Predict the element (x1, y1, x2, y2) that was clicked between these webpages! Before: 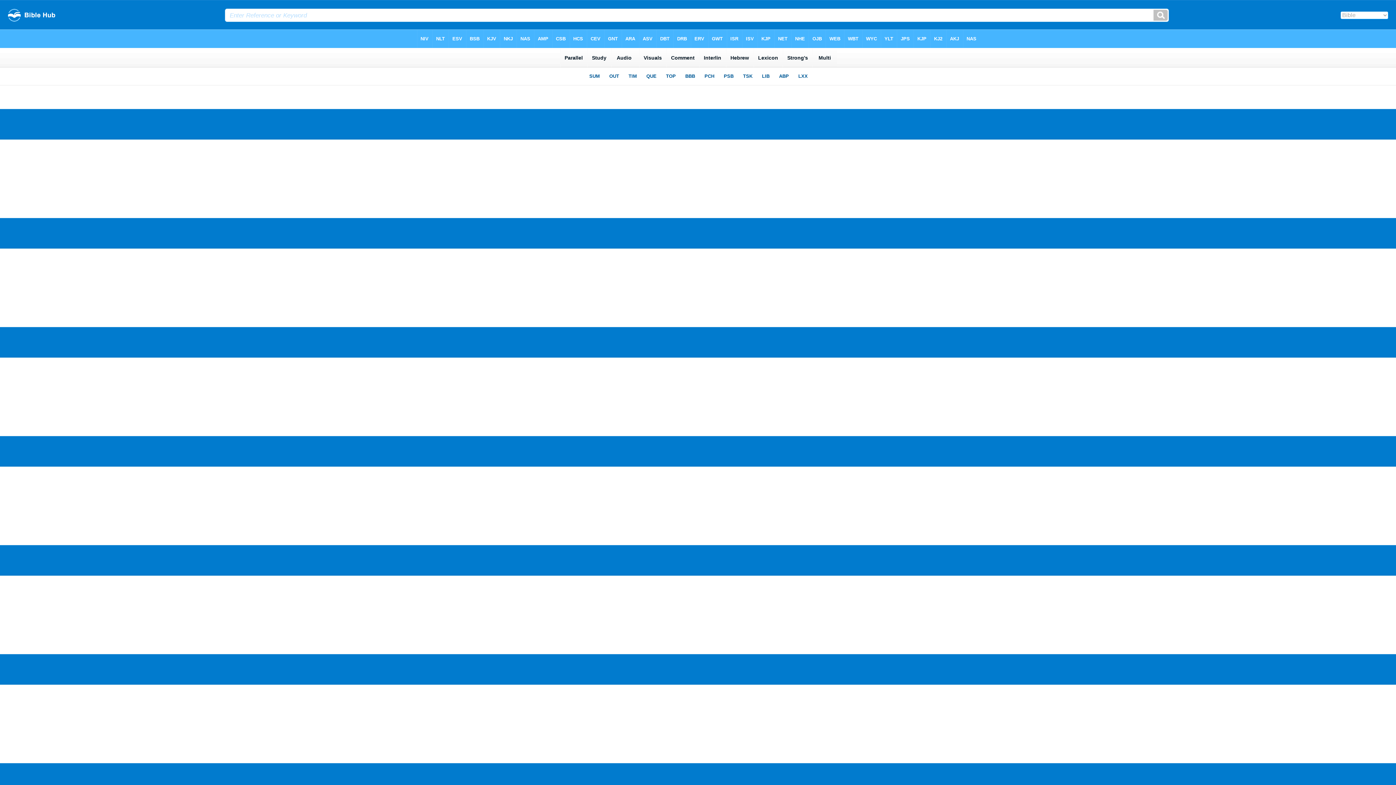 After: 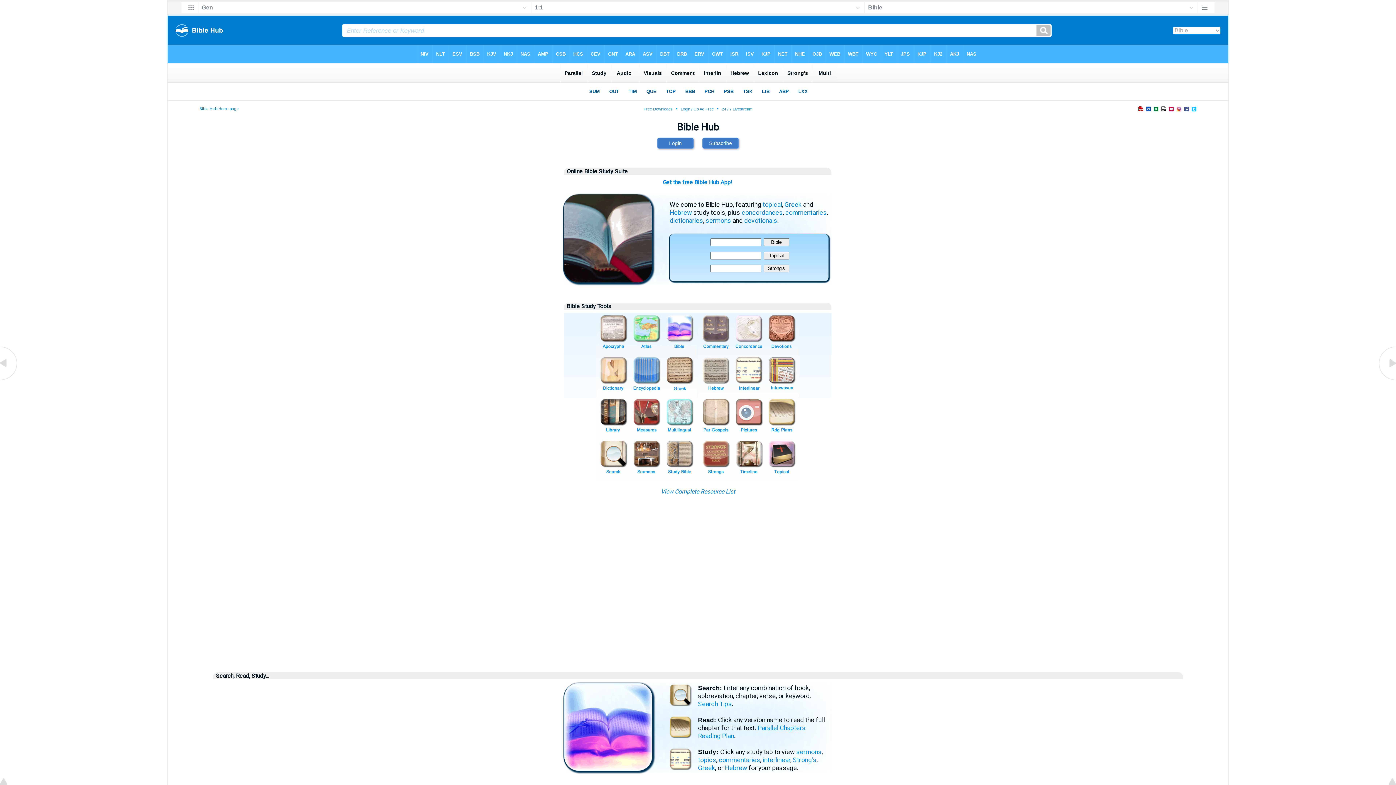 Action: bbox: (8, 16, 55, 22)